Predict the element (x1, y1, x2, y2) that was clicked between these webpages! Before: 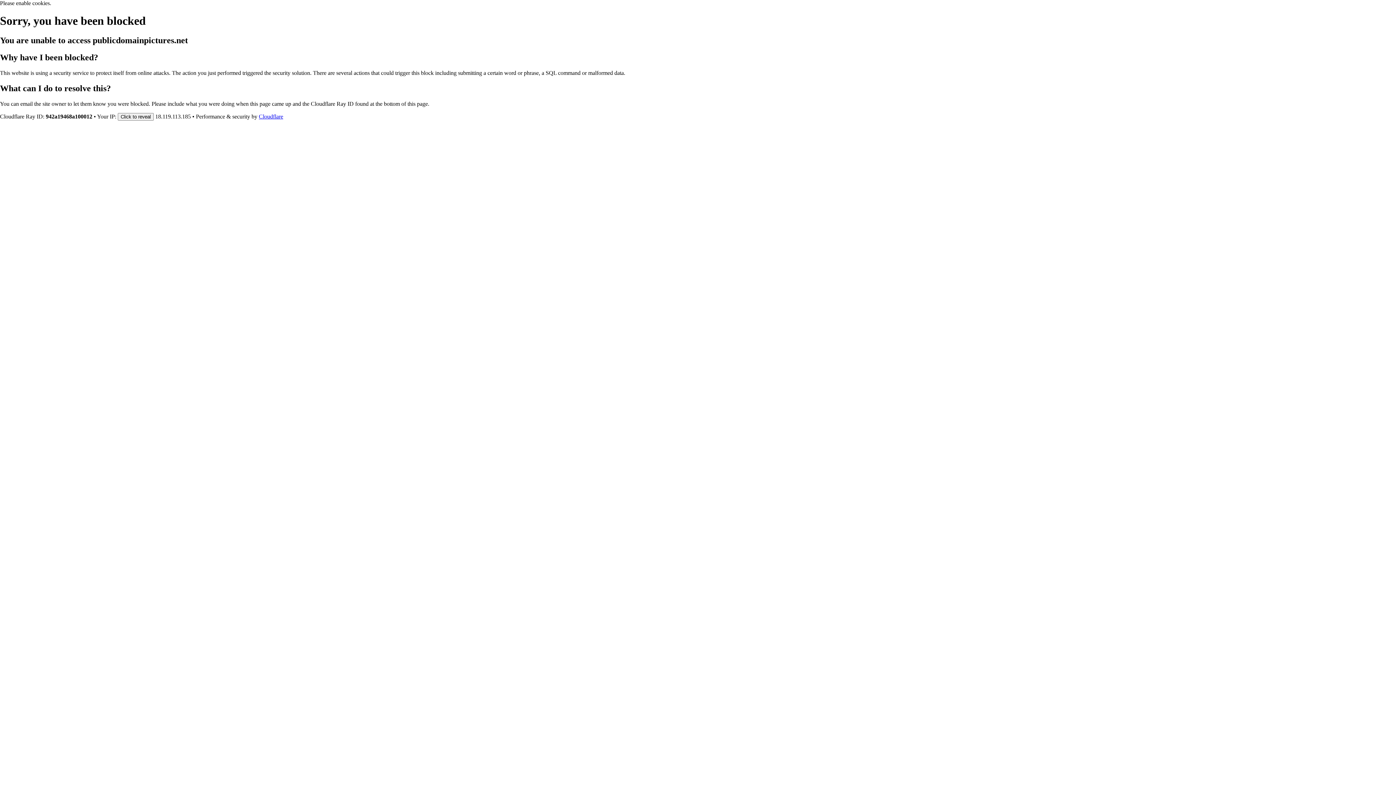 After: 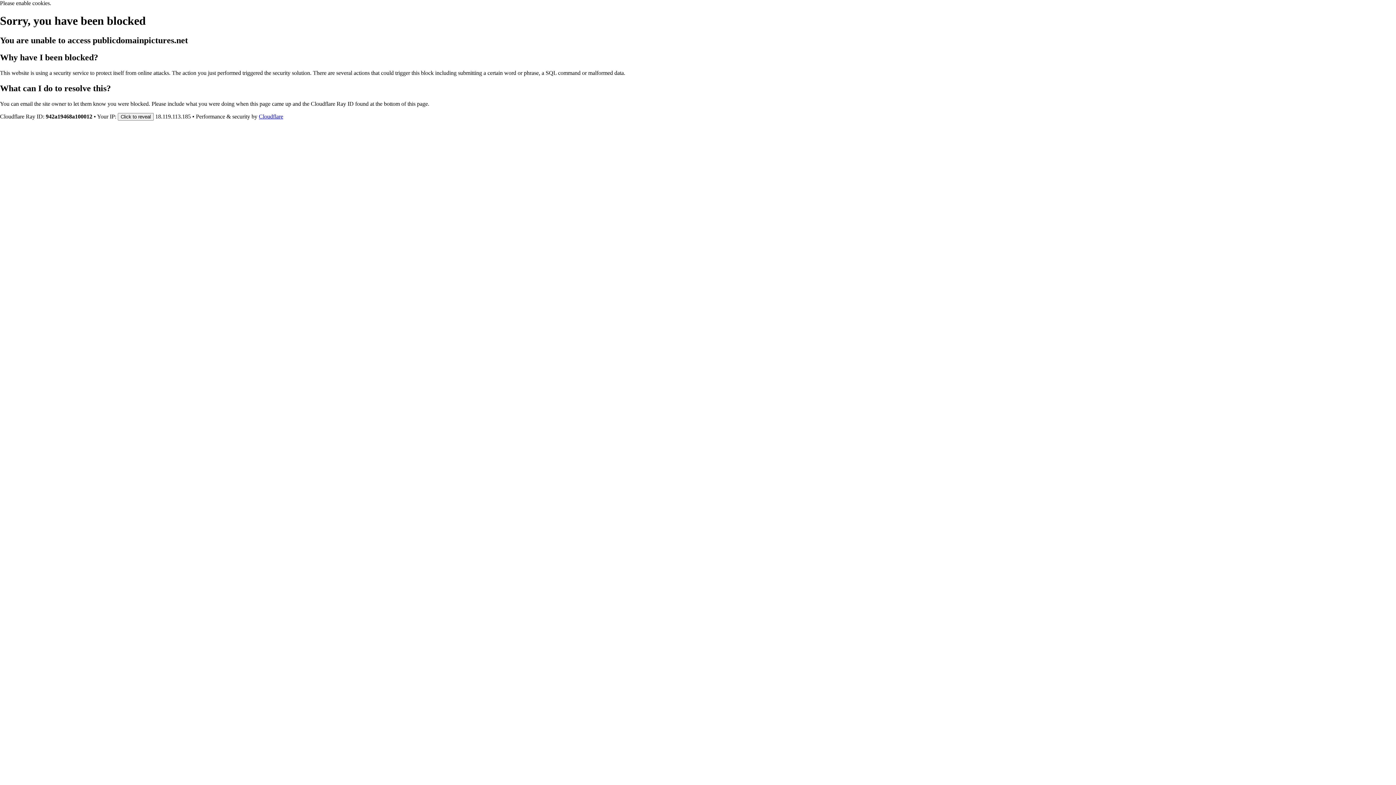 Action: label: Cloudflare bbox: (258, 113, 283, 119)